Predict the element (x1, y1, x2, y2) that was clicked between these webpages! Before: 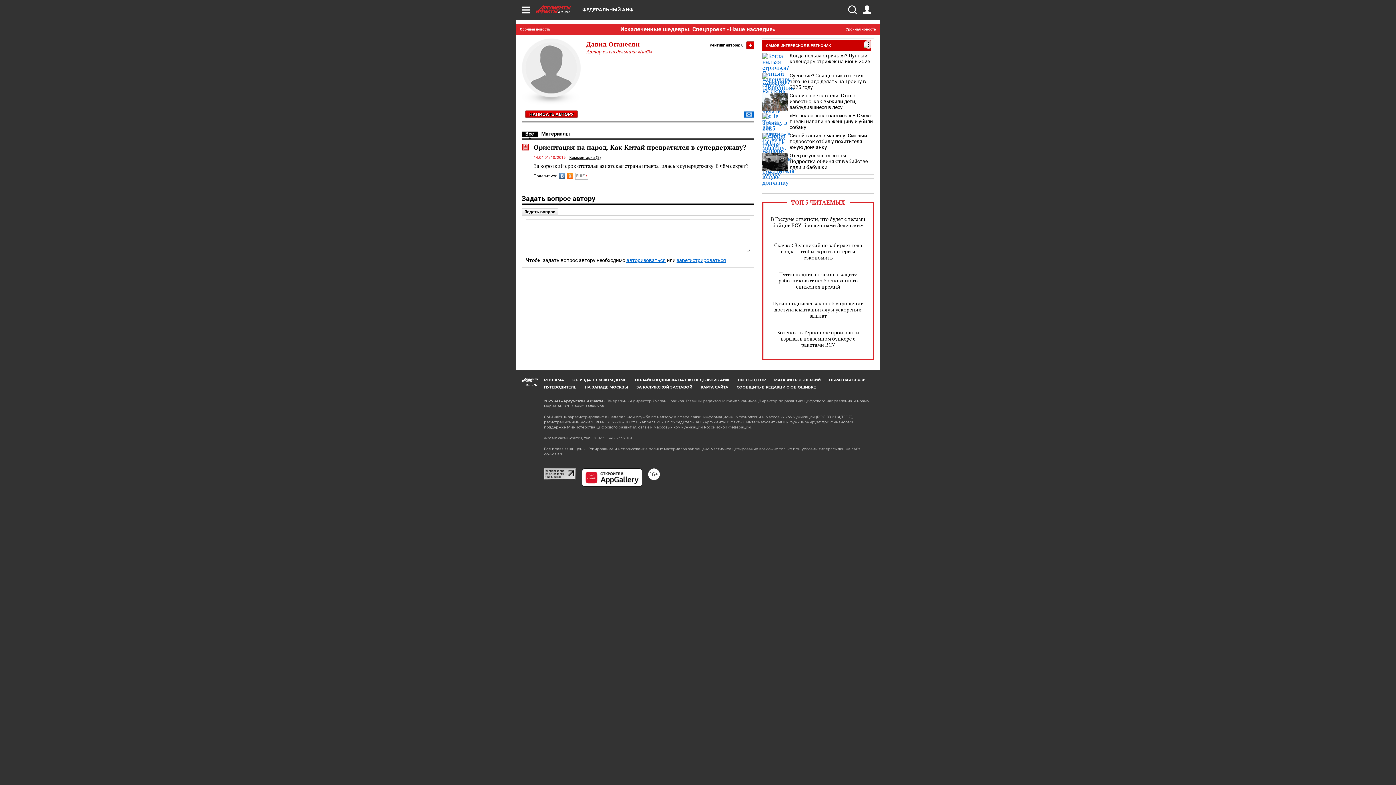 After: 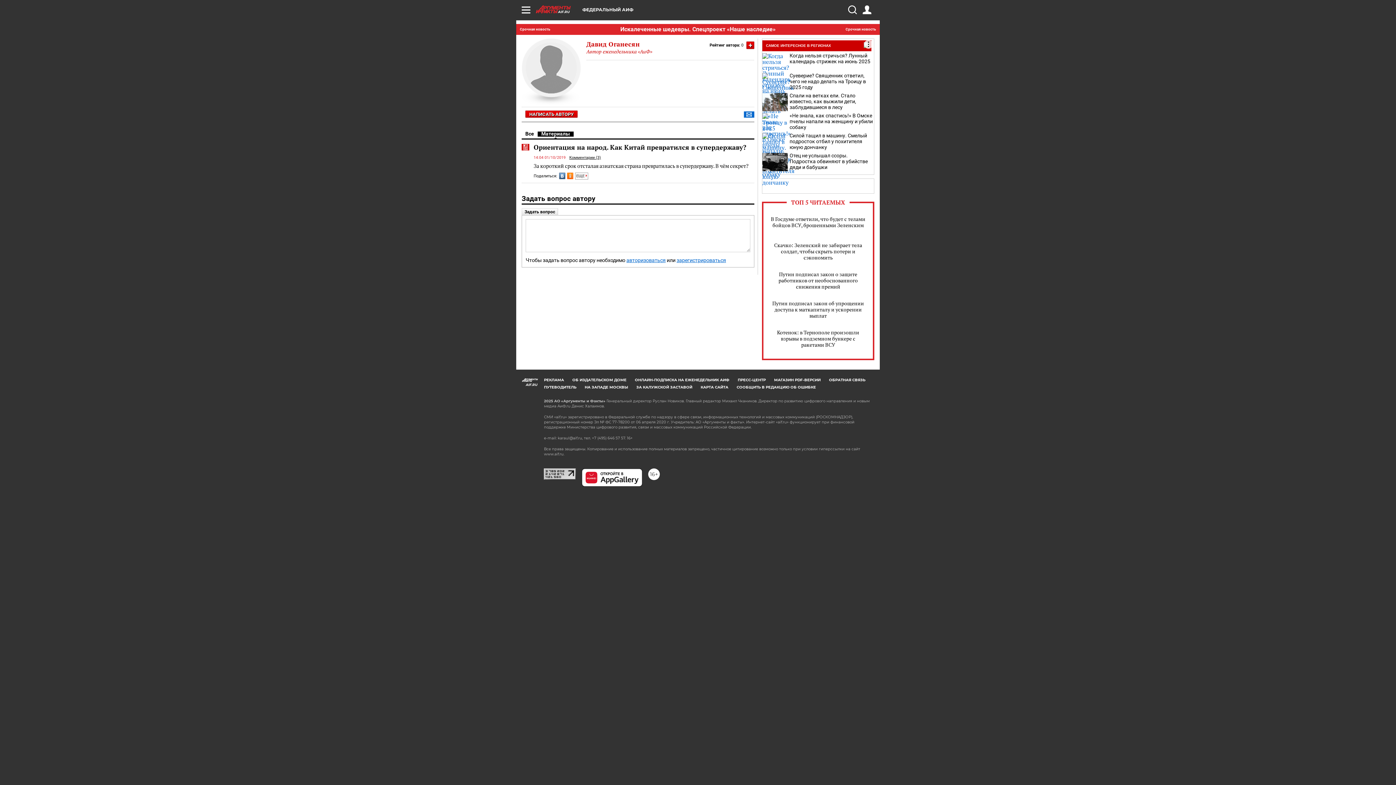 Action: label: Материалы bbox: (537, 130, 573, 136)